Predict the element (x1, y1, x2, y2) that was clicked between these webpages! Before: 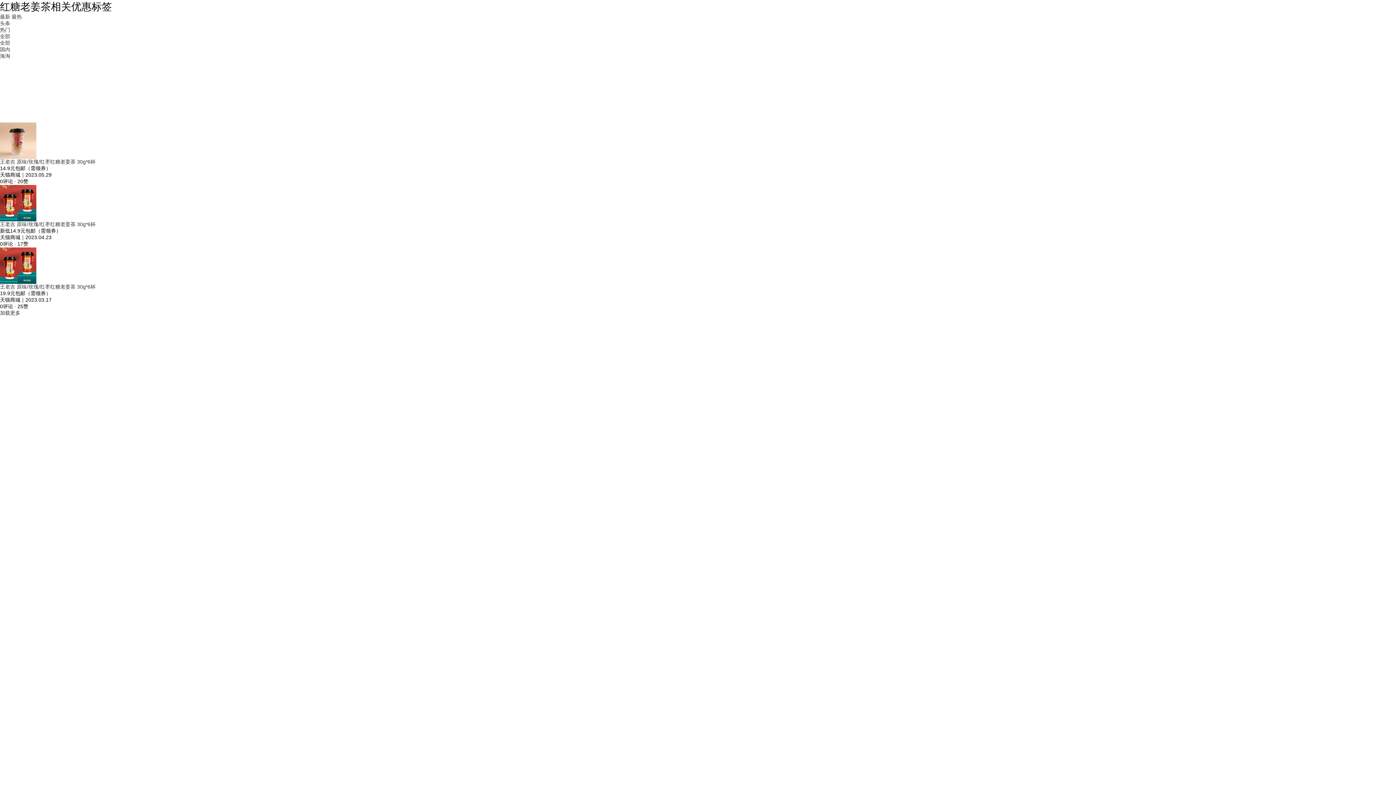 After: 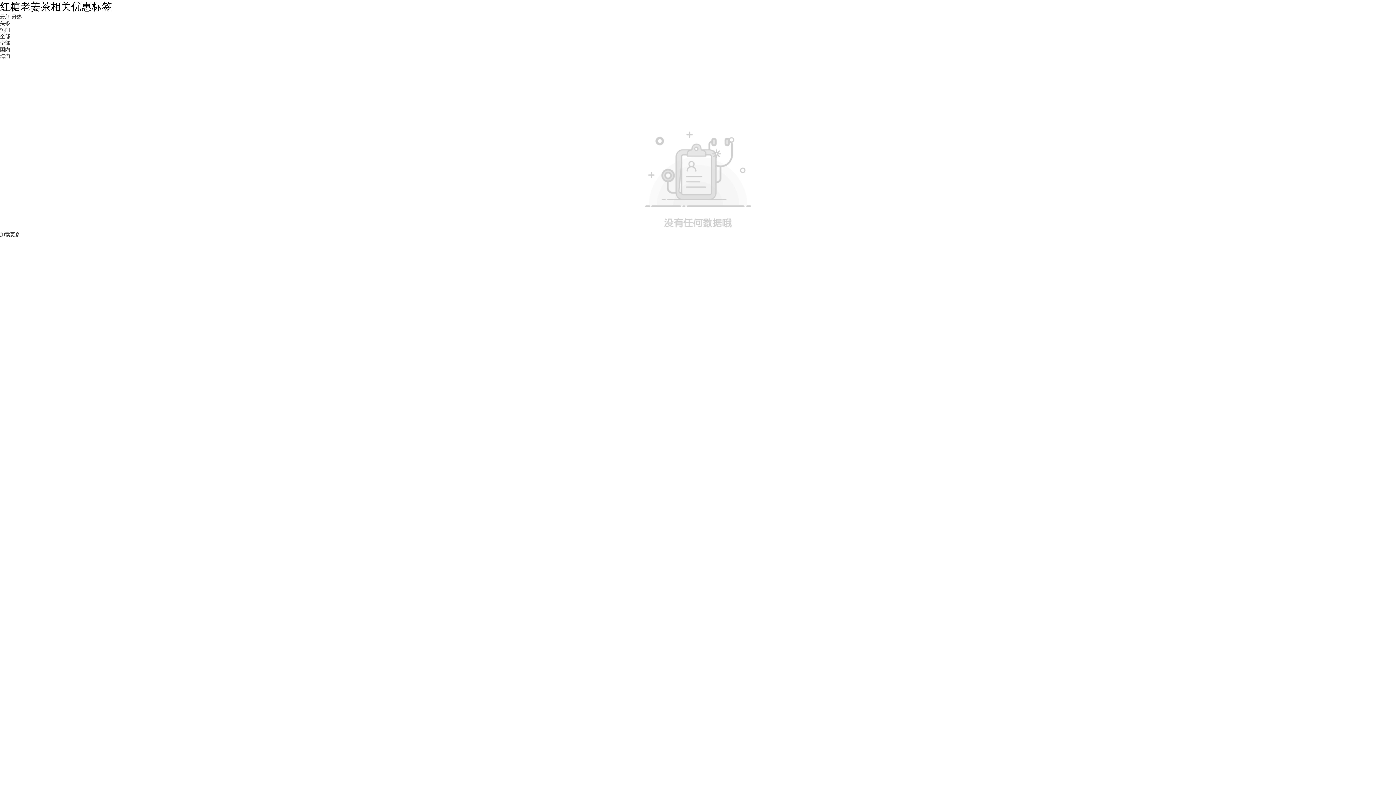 Action: bbox: (11, 13, 21, 19) label: 最热